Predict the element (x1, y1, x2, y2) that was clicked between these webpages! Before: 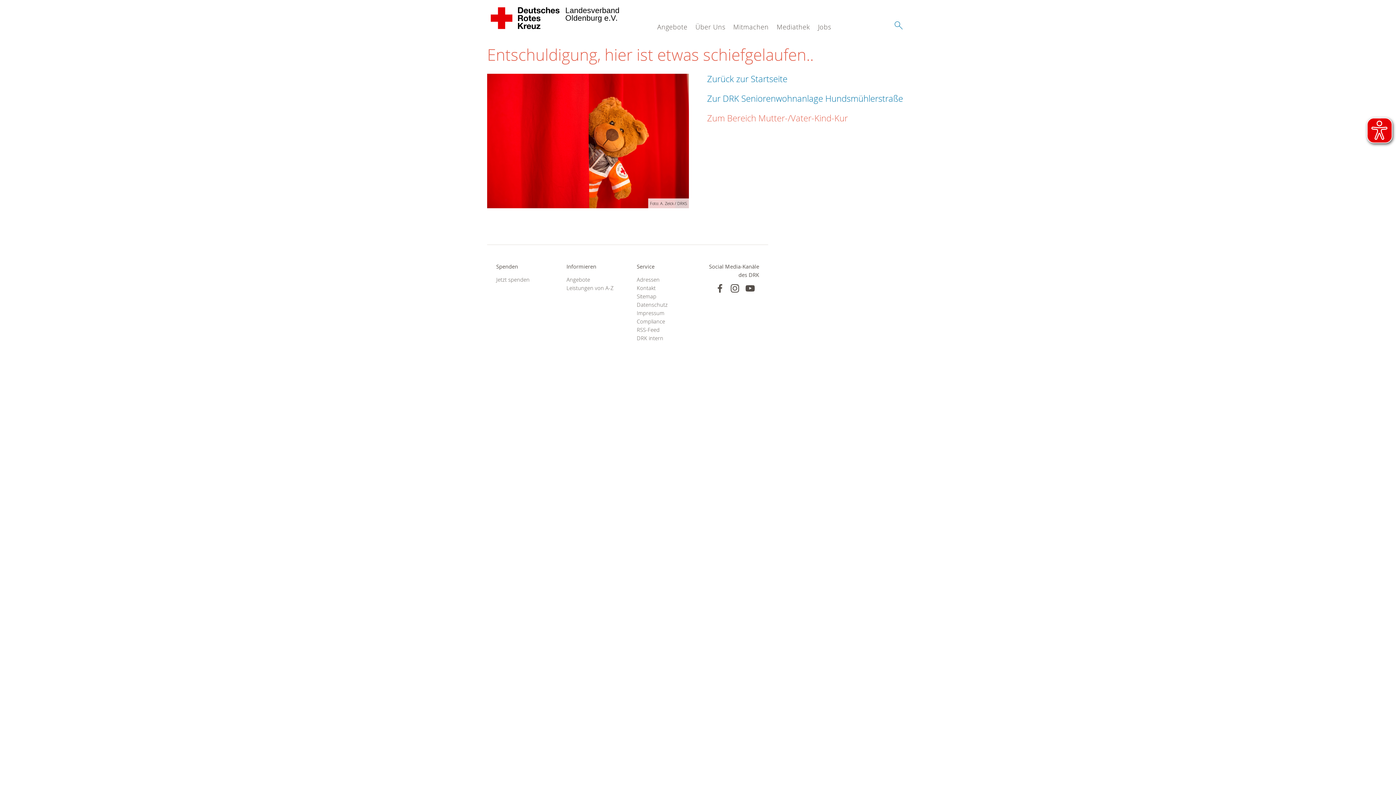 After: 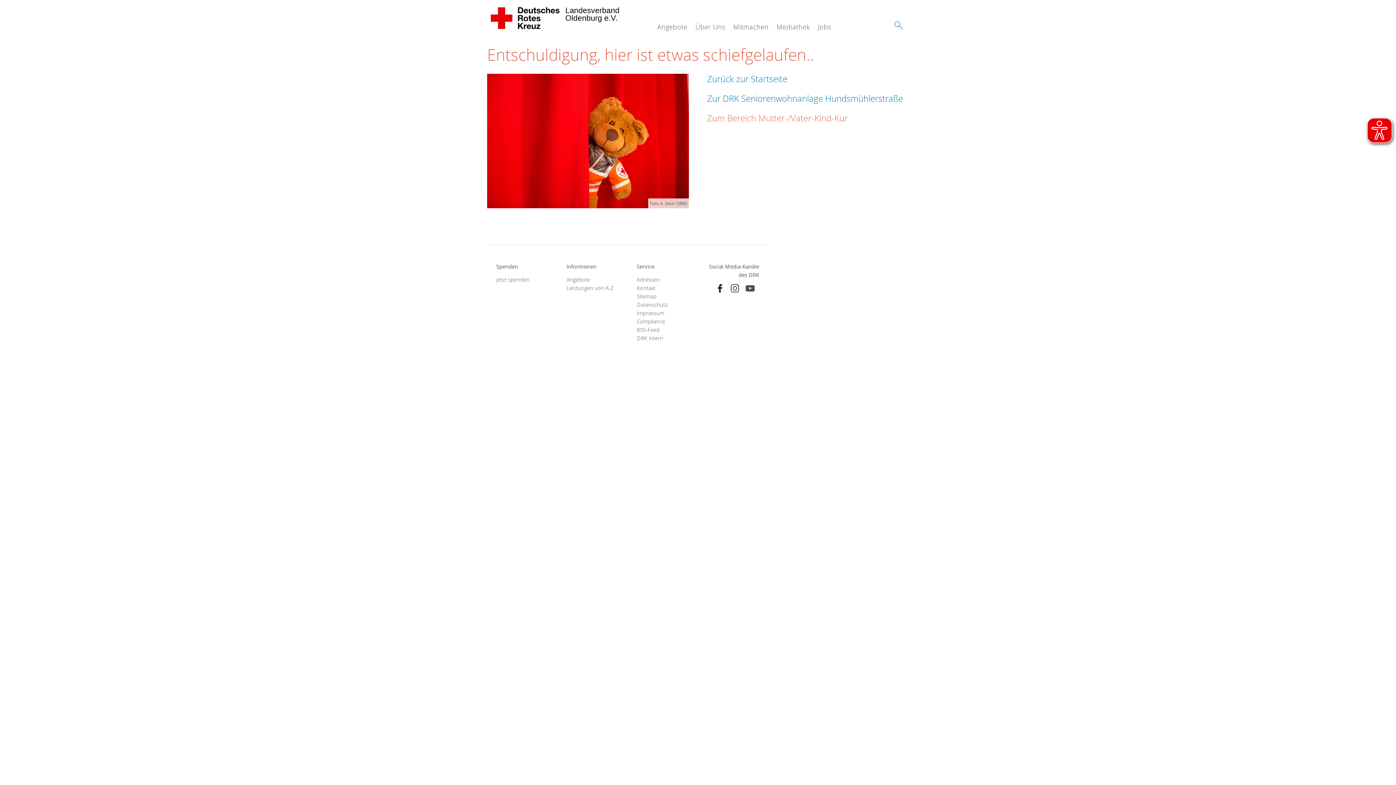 Action: bbox: (715, 283, 724, 293)